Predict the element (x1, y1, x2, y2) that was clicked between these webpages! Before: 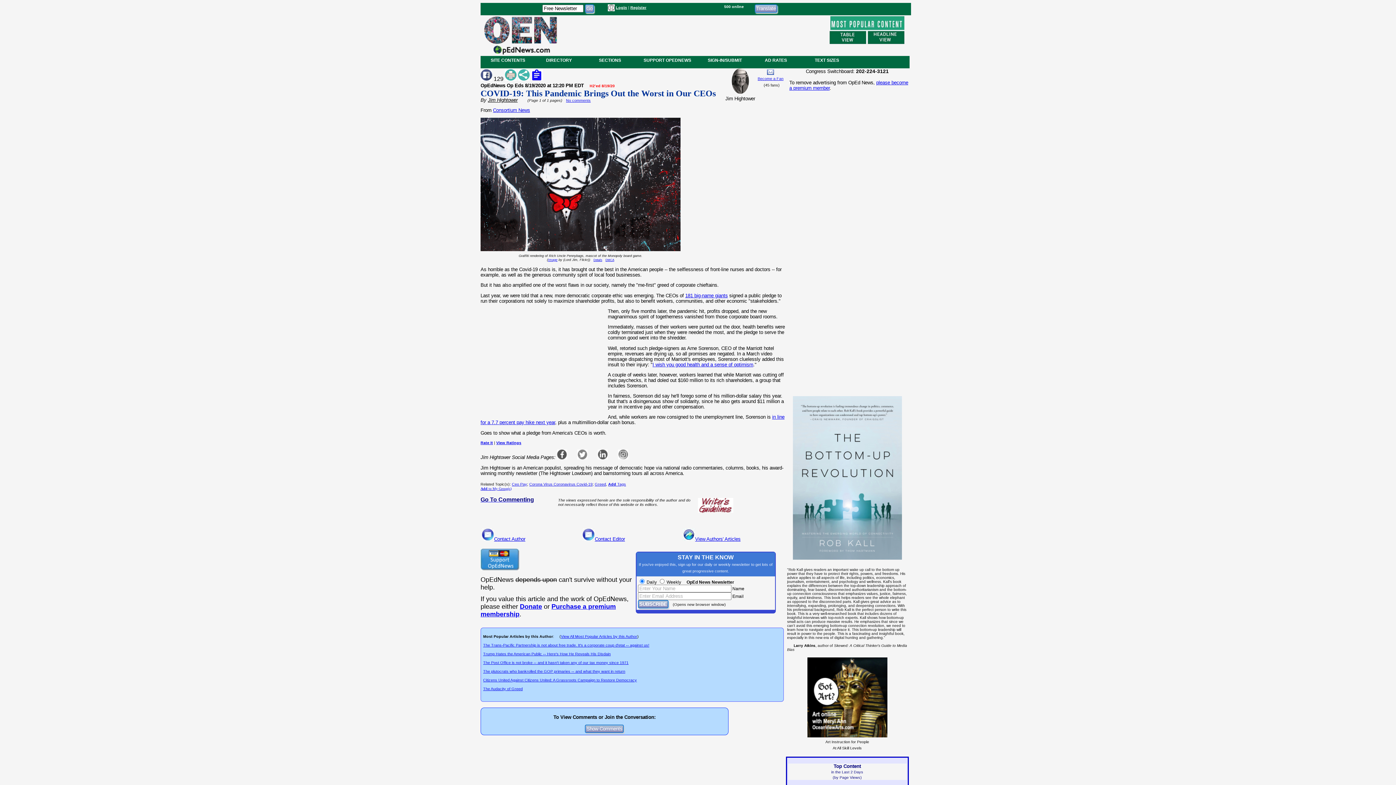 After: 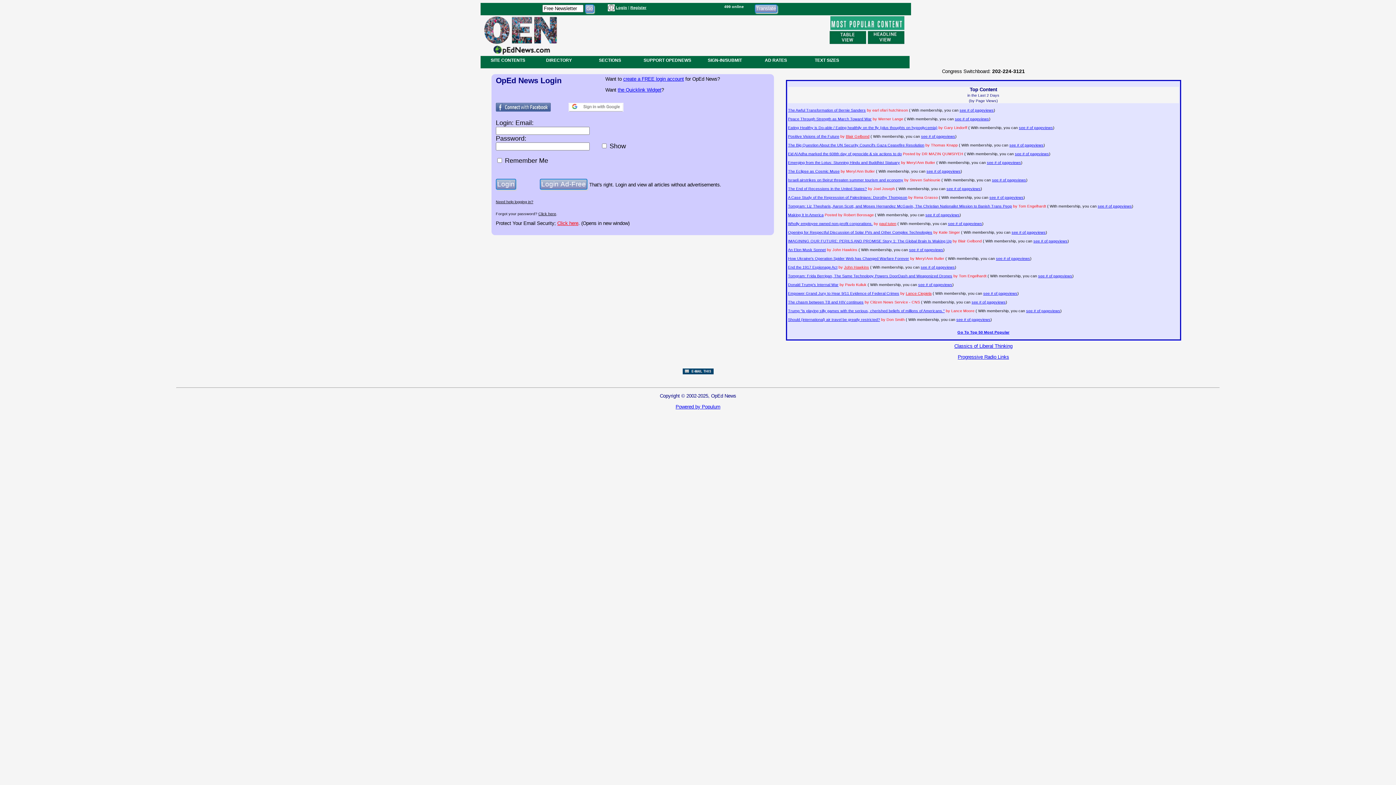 Action: bbox: (616, 5, 627, 9) label: Login